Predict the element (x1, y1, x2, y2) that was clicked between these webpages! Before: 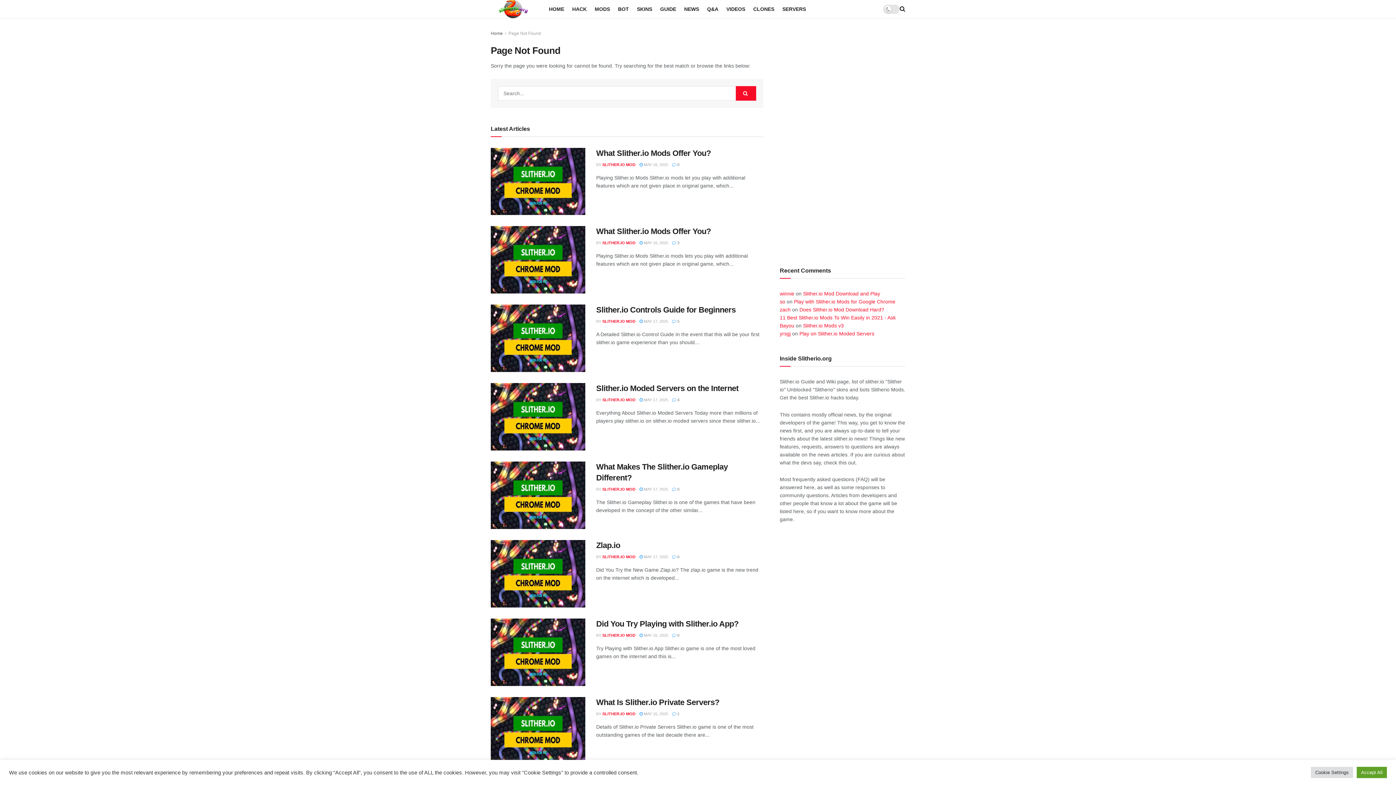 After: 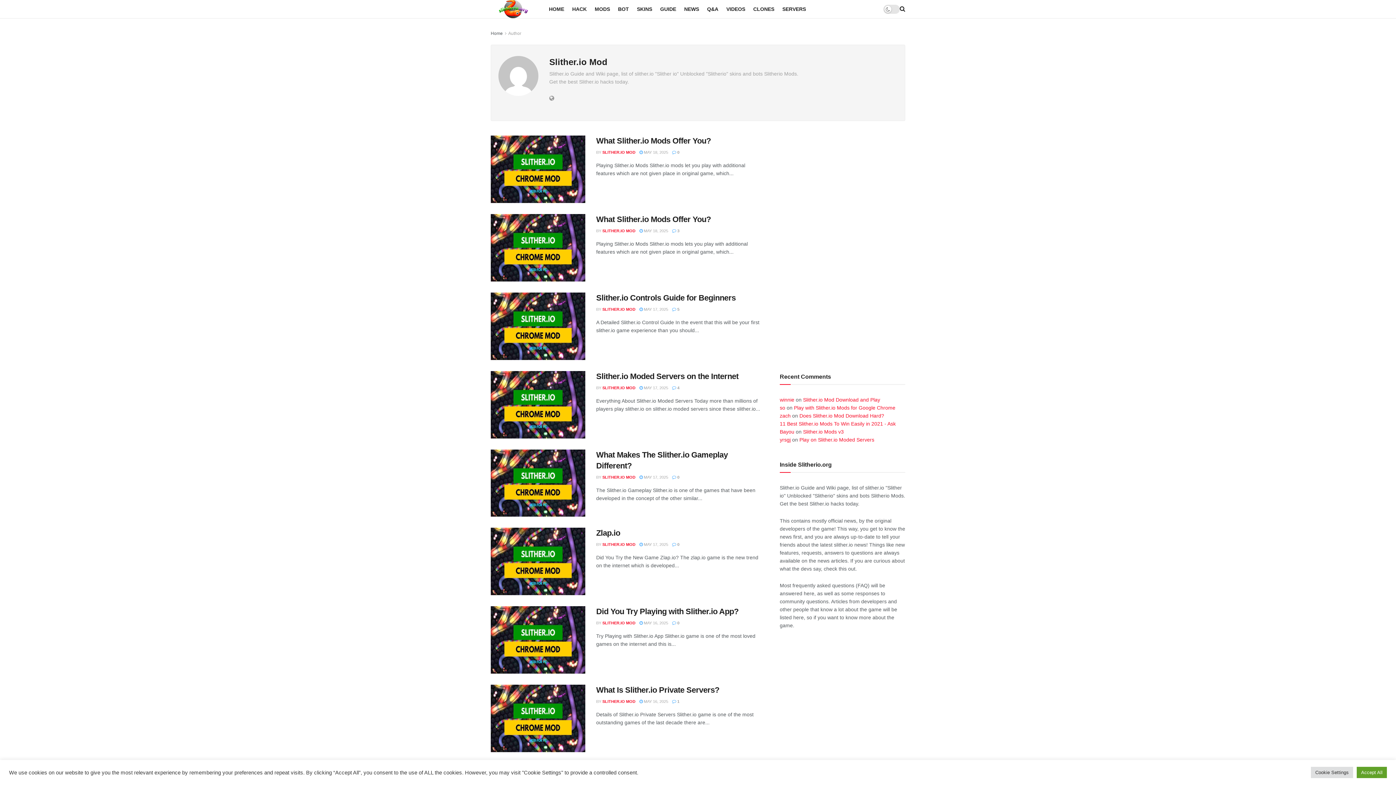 Action: label: SLITHER.IO MOD bbox: (602, 487, 635, 491)